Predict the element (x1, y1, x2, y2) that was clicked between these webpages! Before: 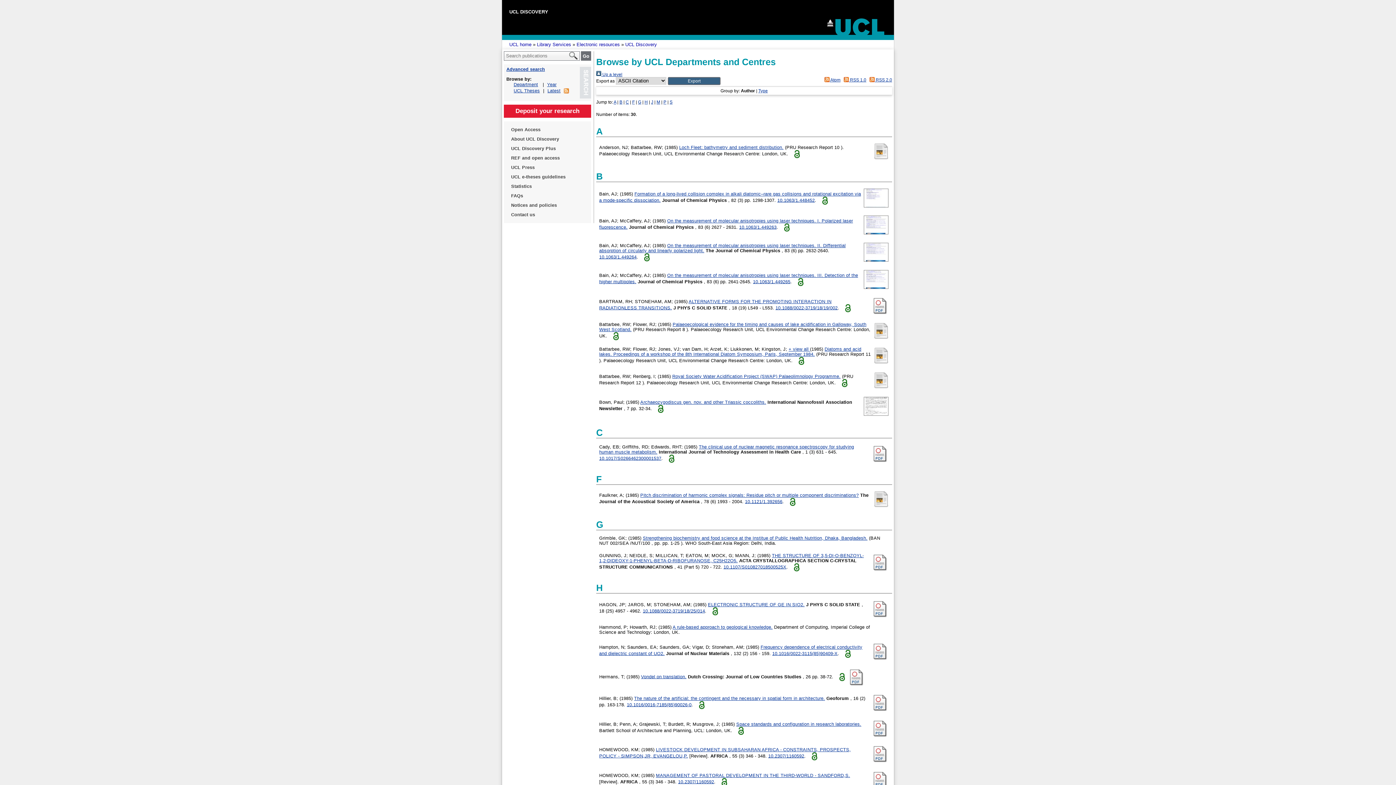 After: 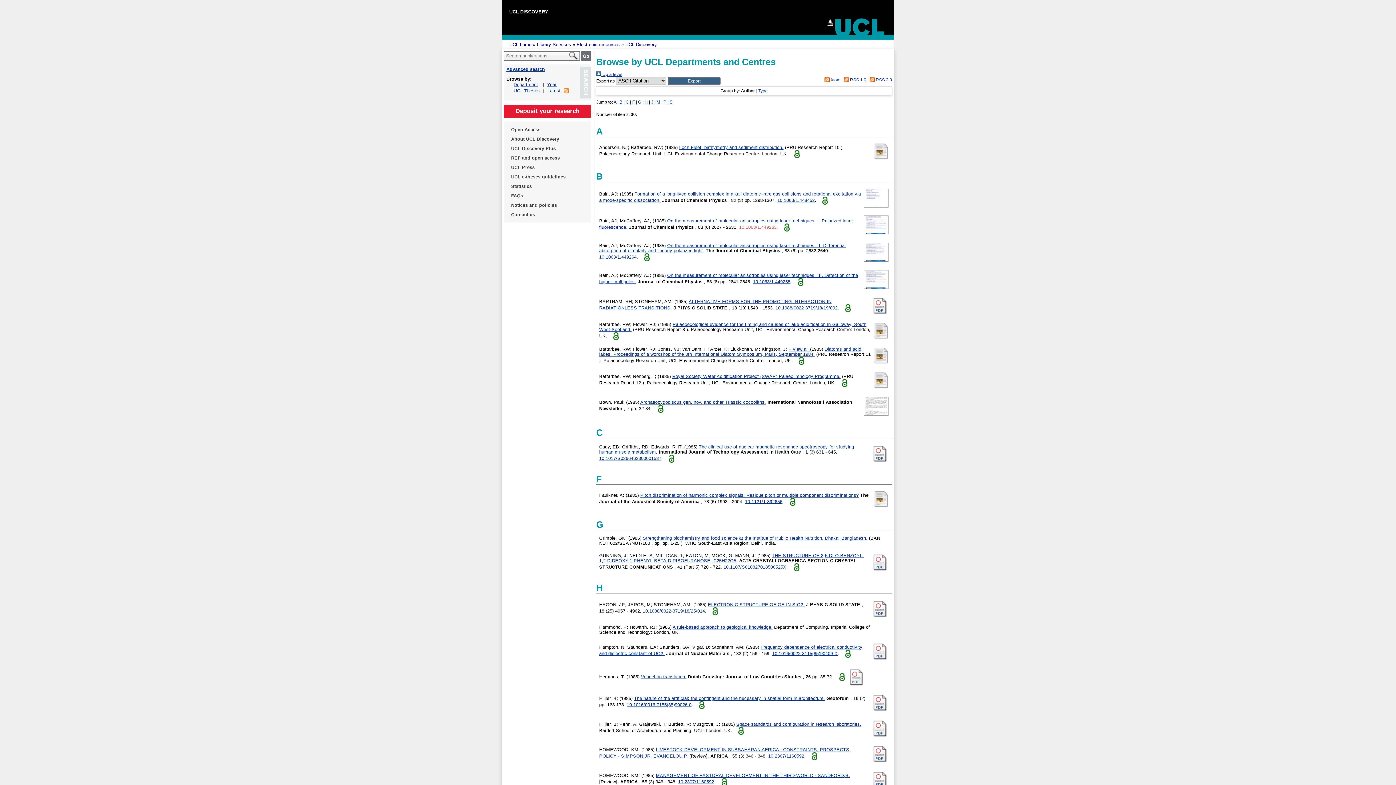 Action: label: 10.1063/1.449263 bbox: (739, 224, 776, 230)